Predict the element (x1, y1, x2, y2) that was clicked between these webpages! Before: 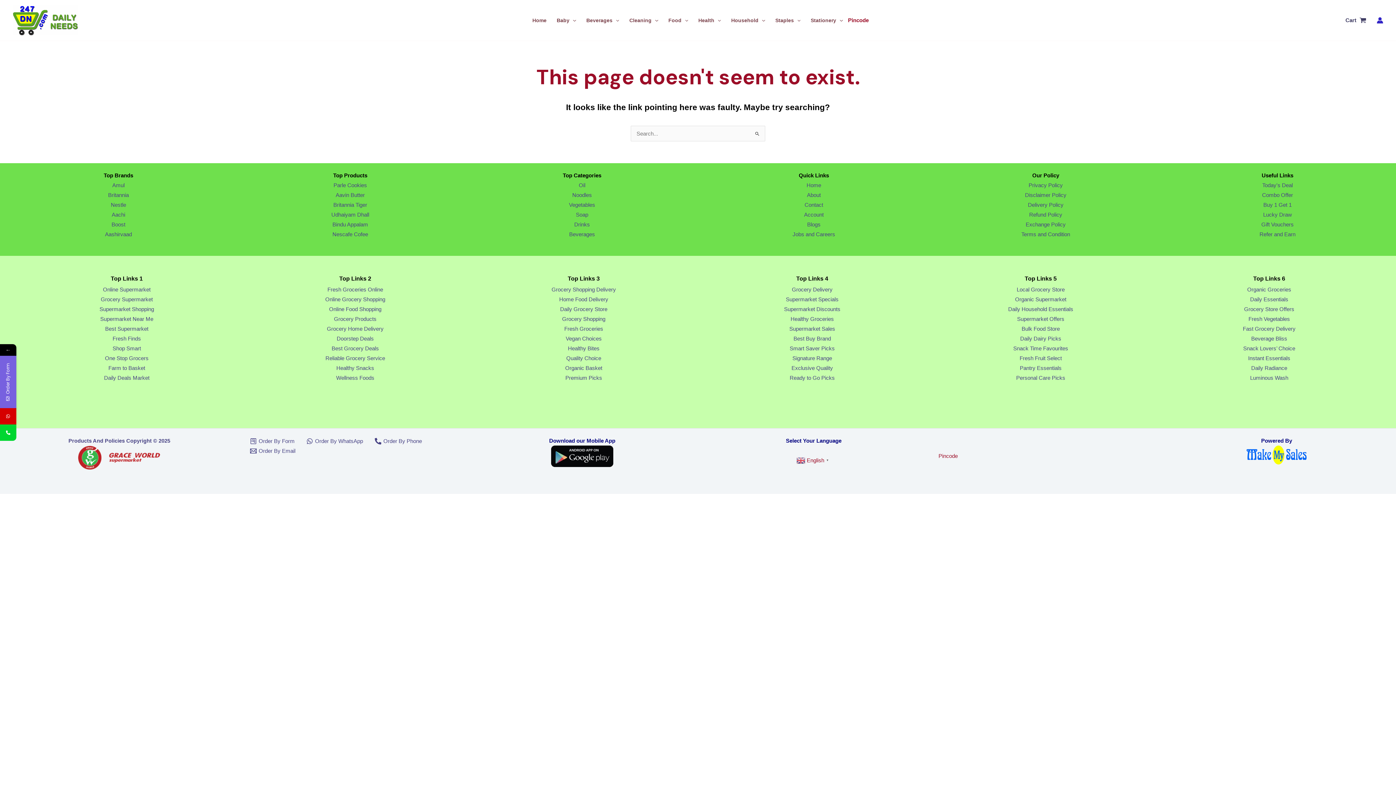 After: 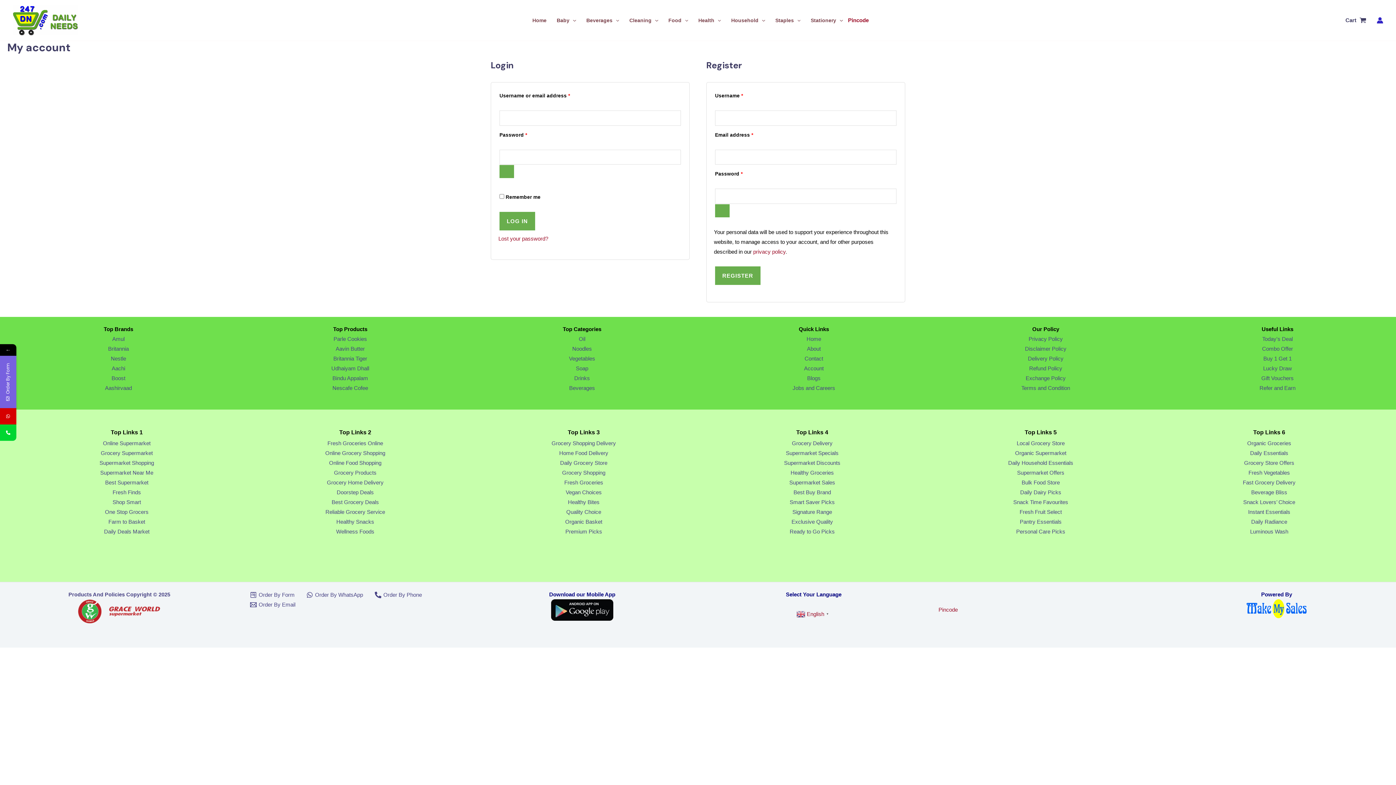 Action: label: Account bbox: (804, 211, 823, 217)